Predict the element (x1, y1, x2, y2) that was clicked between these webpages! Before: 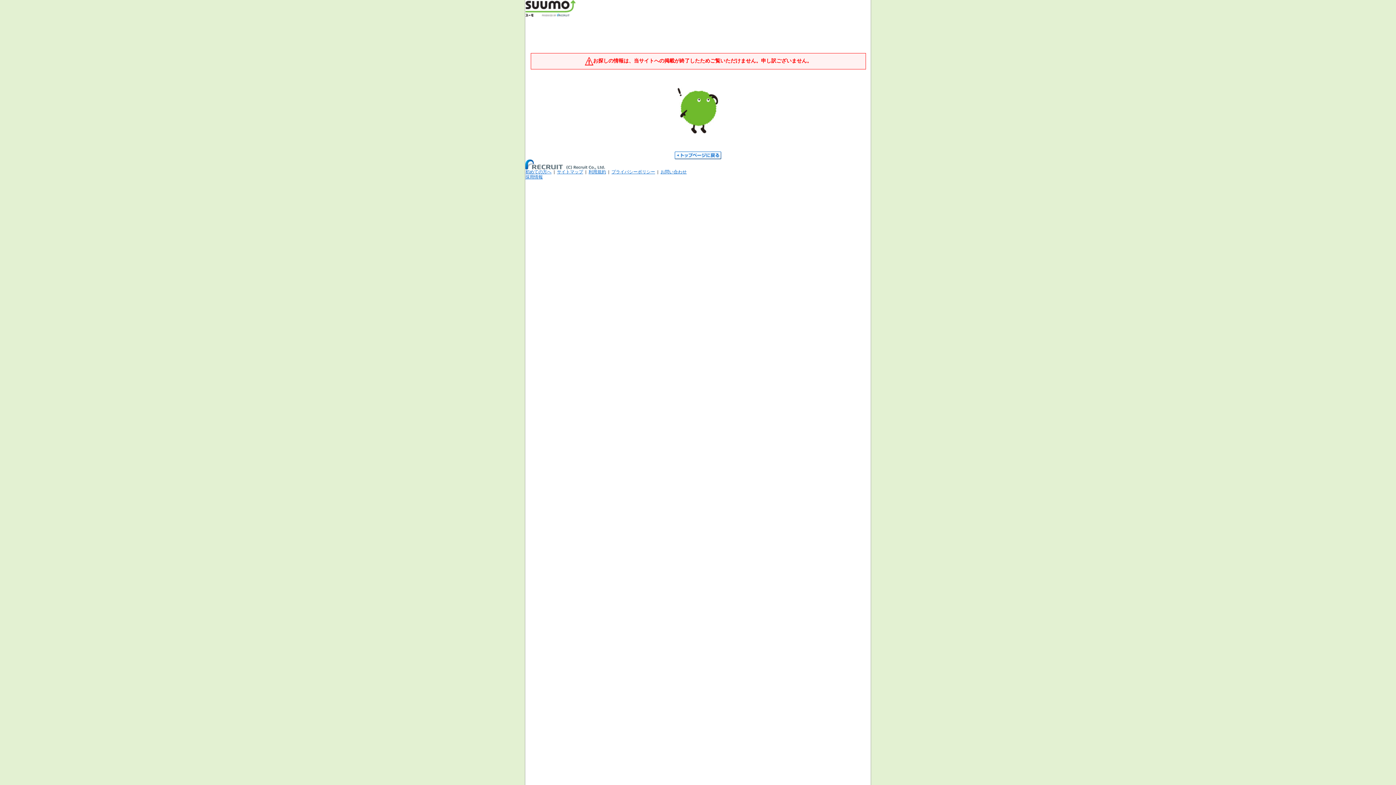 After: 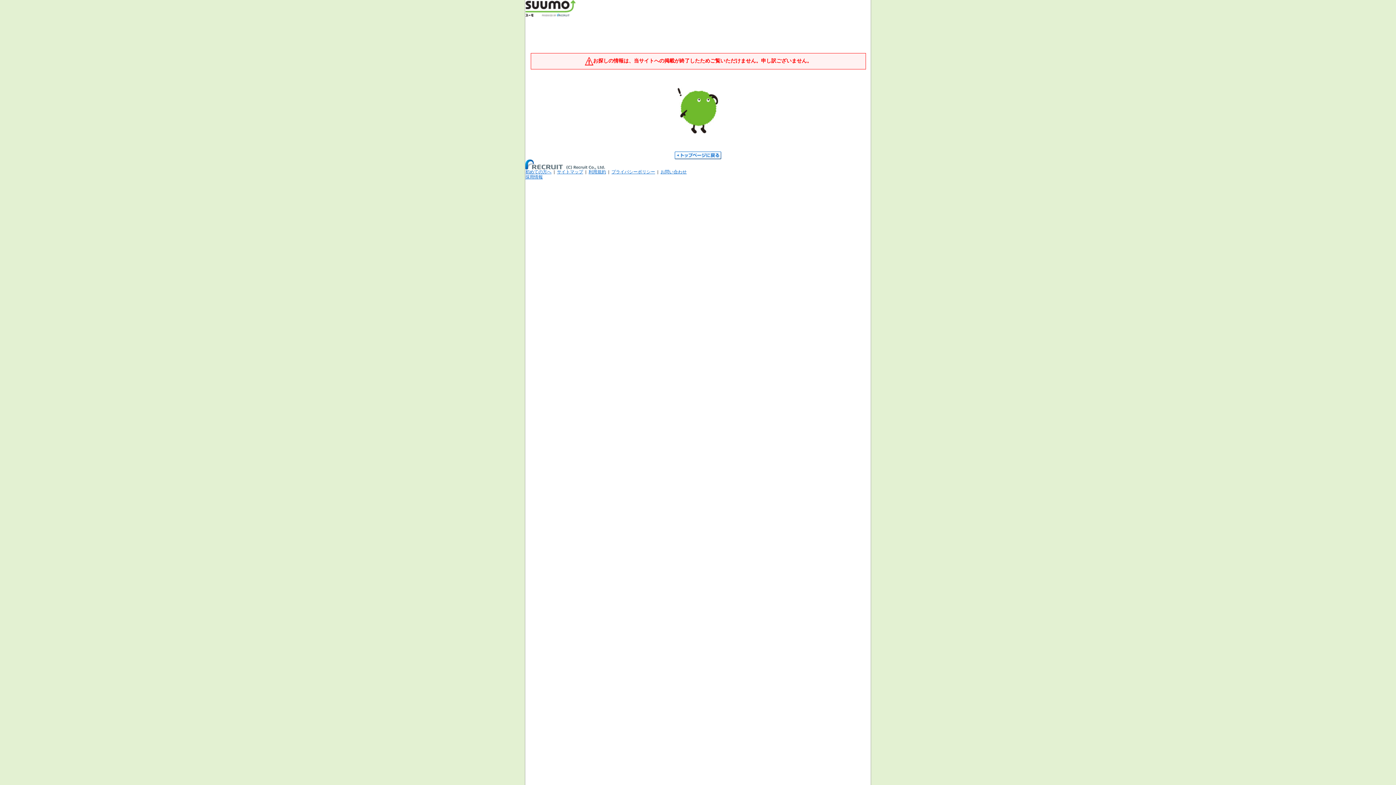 Action: bbox: (525, 165, 629, 170)